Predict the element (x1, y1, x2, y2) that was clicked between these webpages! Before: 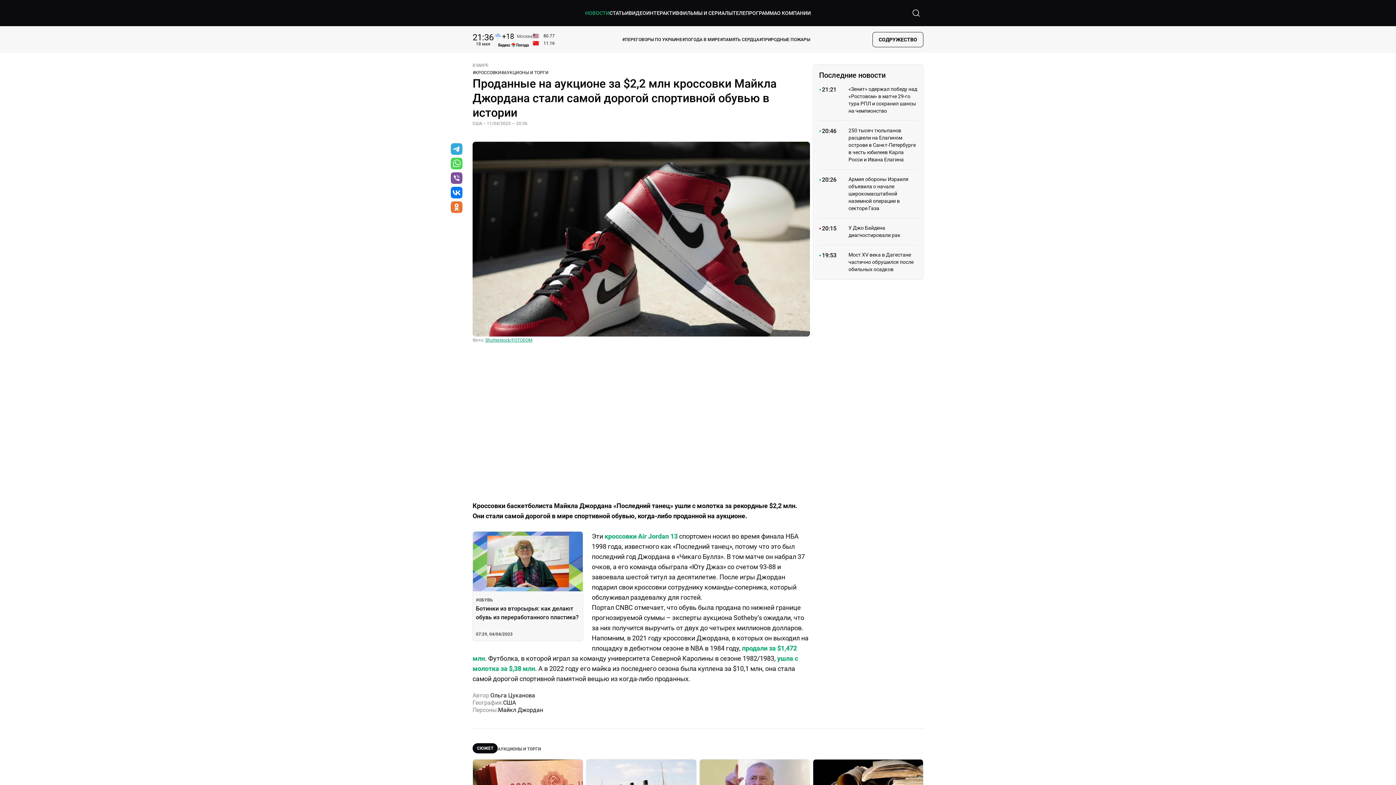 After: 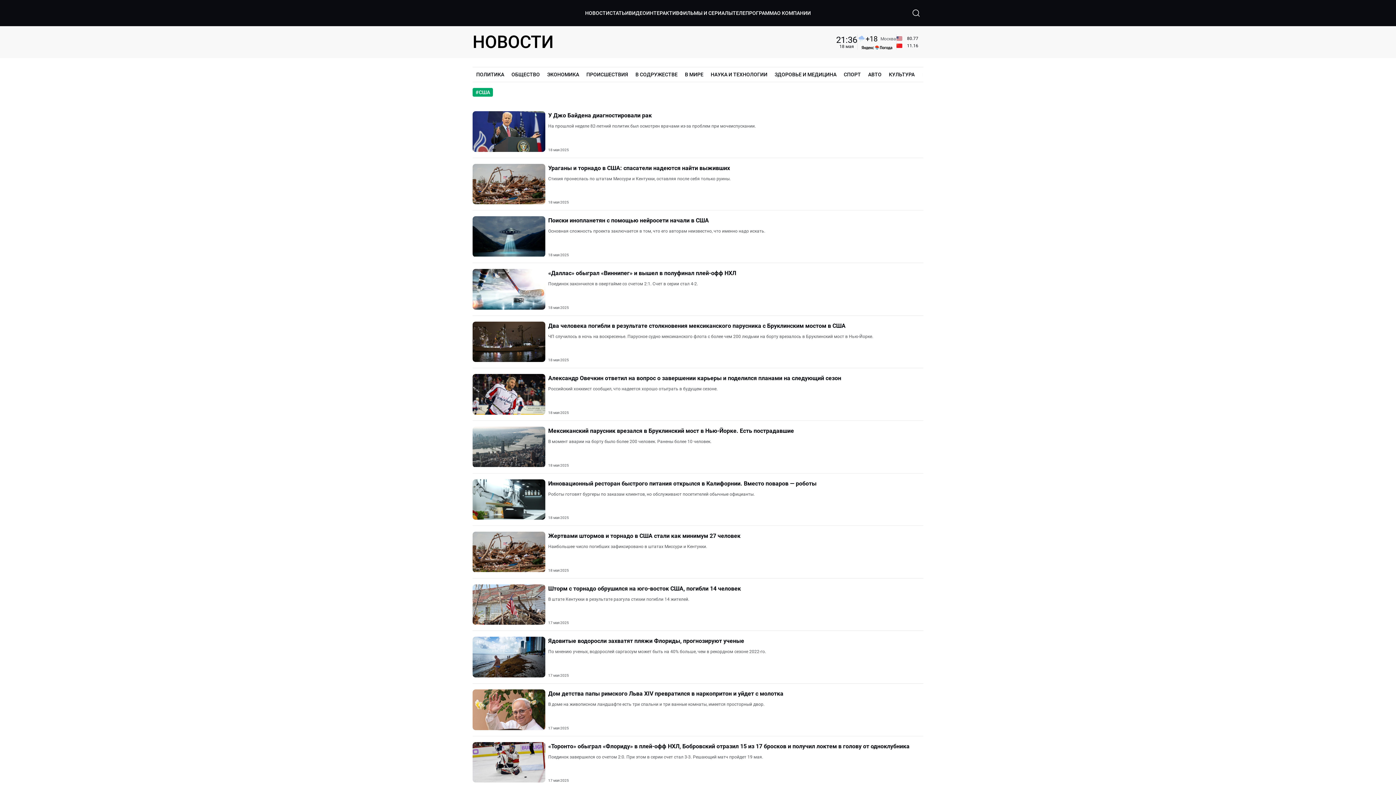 Action: label: США bbox: (472, 120, 482, 127)